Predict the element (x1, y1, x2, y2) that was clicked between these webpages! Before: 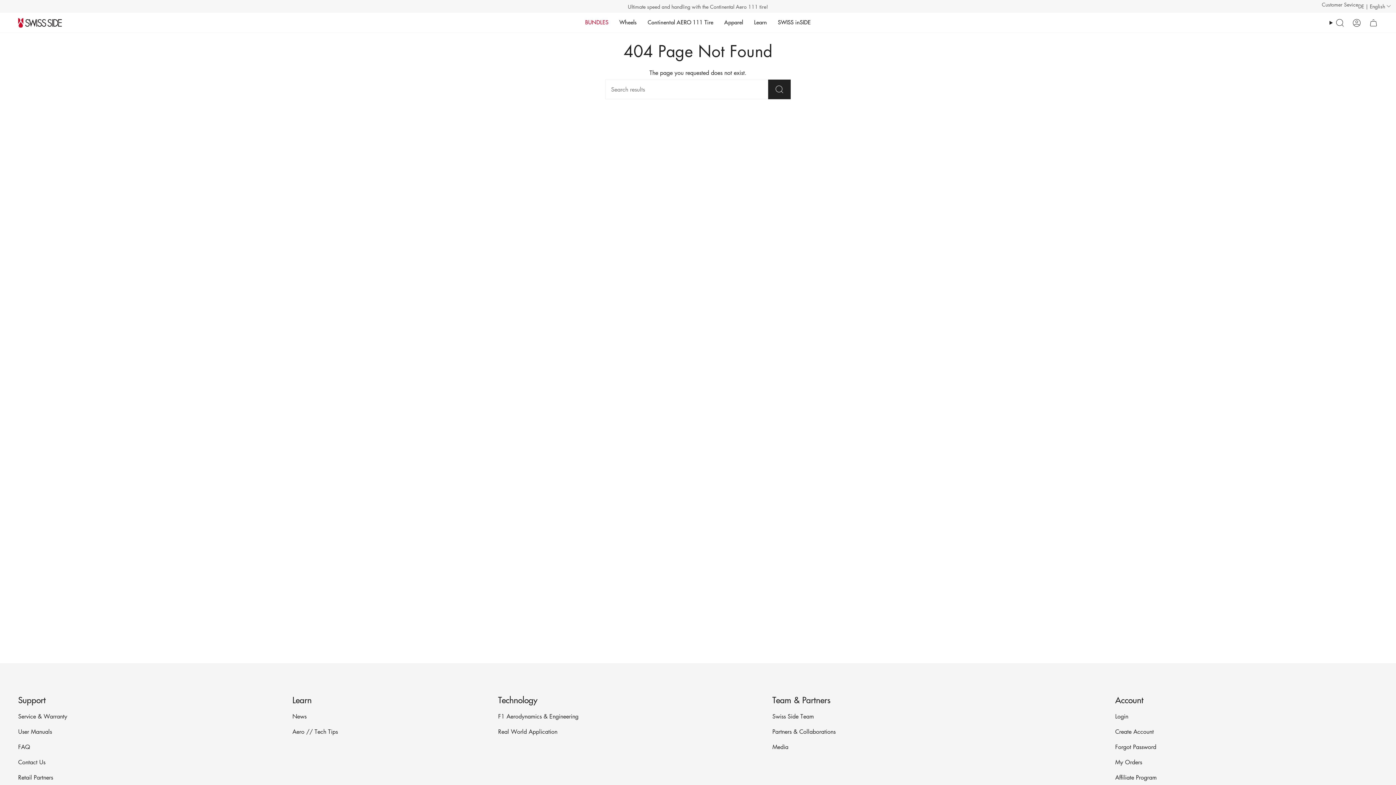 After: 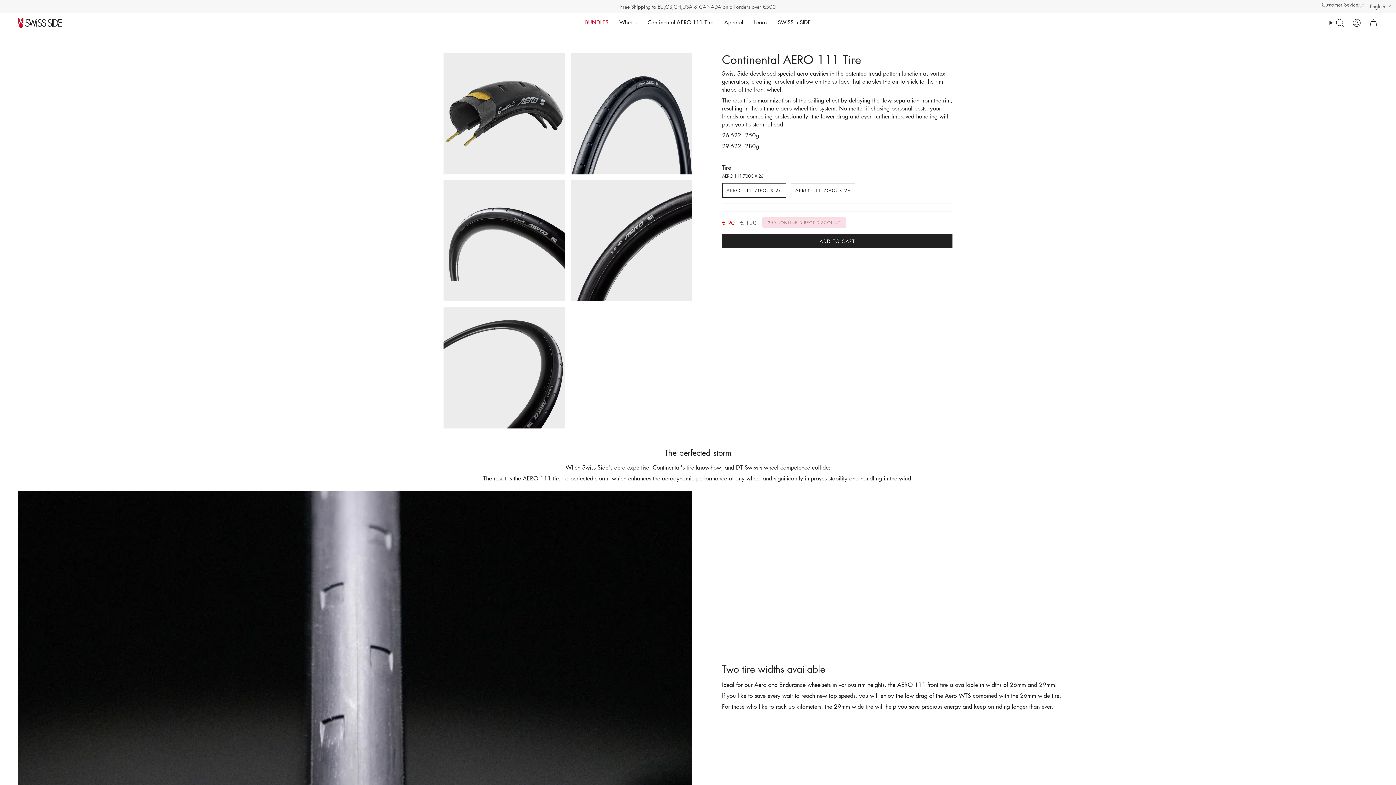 Action: label: Continental AERO 111 Tire bbox: (647, 18, 713, 25)